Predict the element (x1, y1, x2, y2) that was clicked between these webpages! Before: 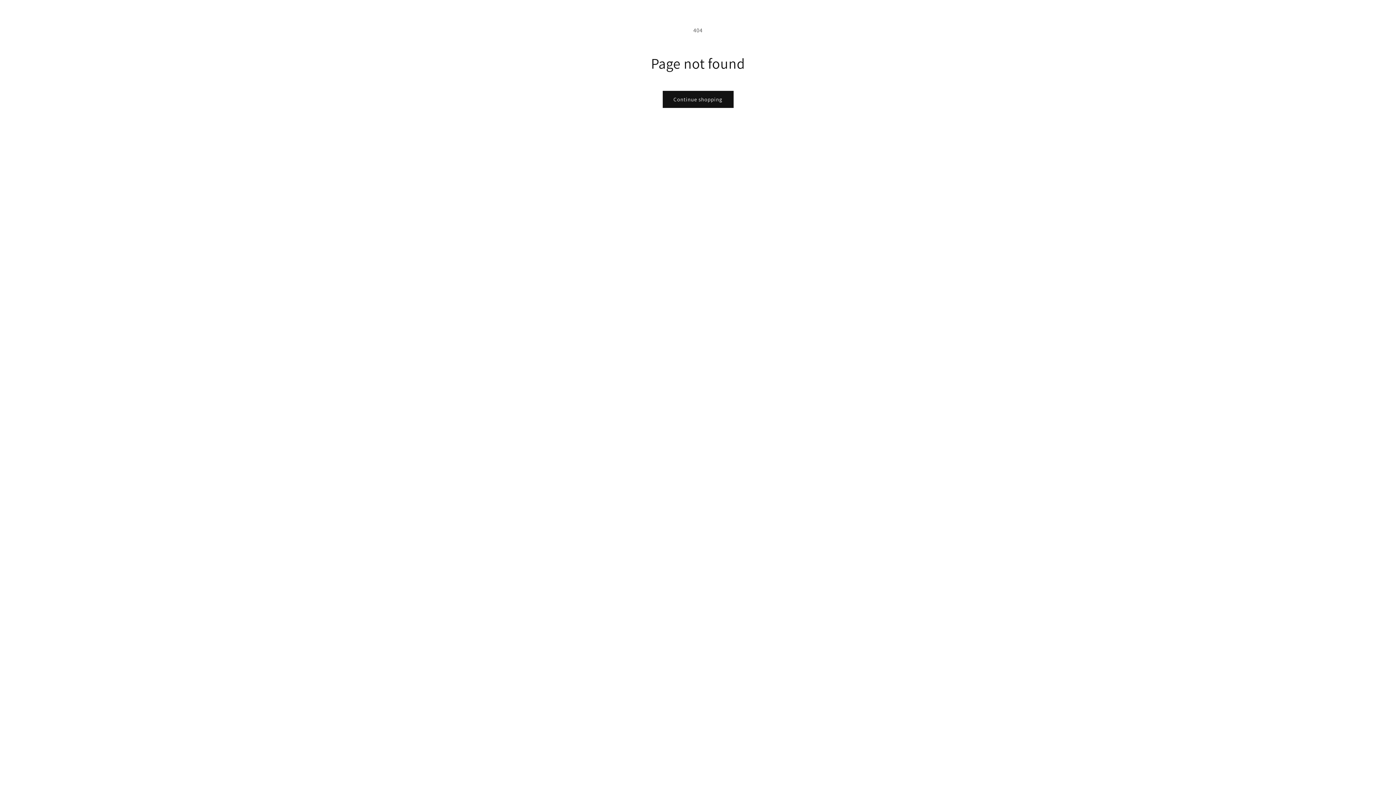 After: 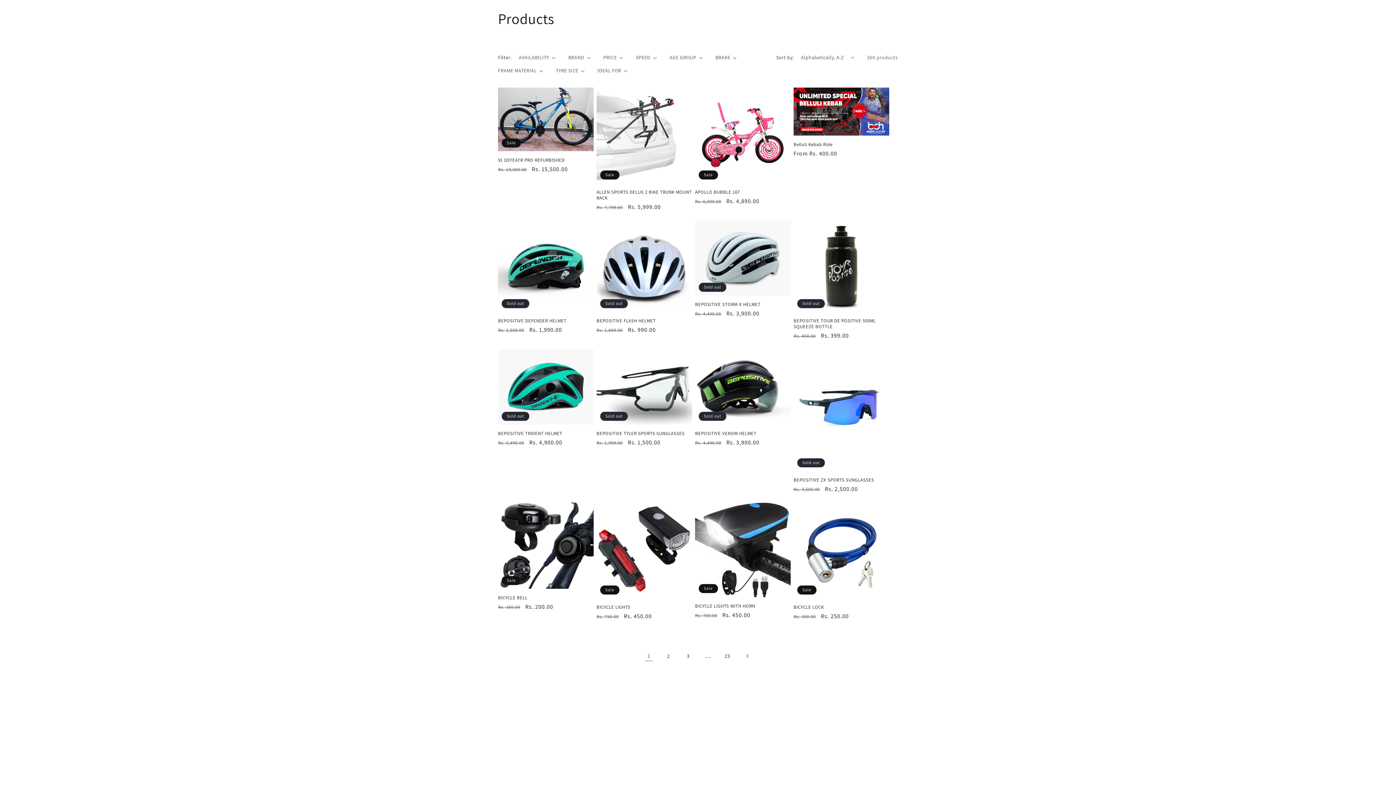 Action: bbox: (662, 90, 733, 108) label: Continue shopping